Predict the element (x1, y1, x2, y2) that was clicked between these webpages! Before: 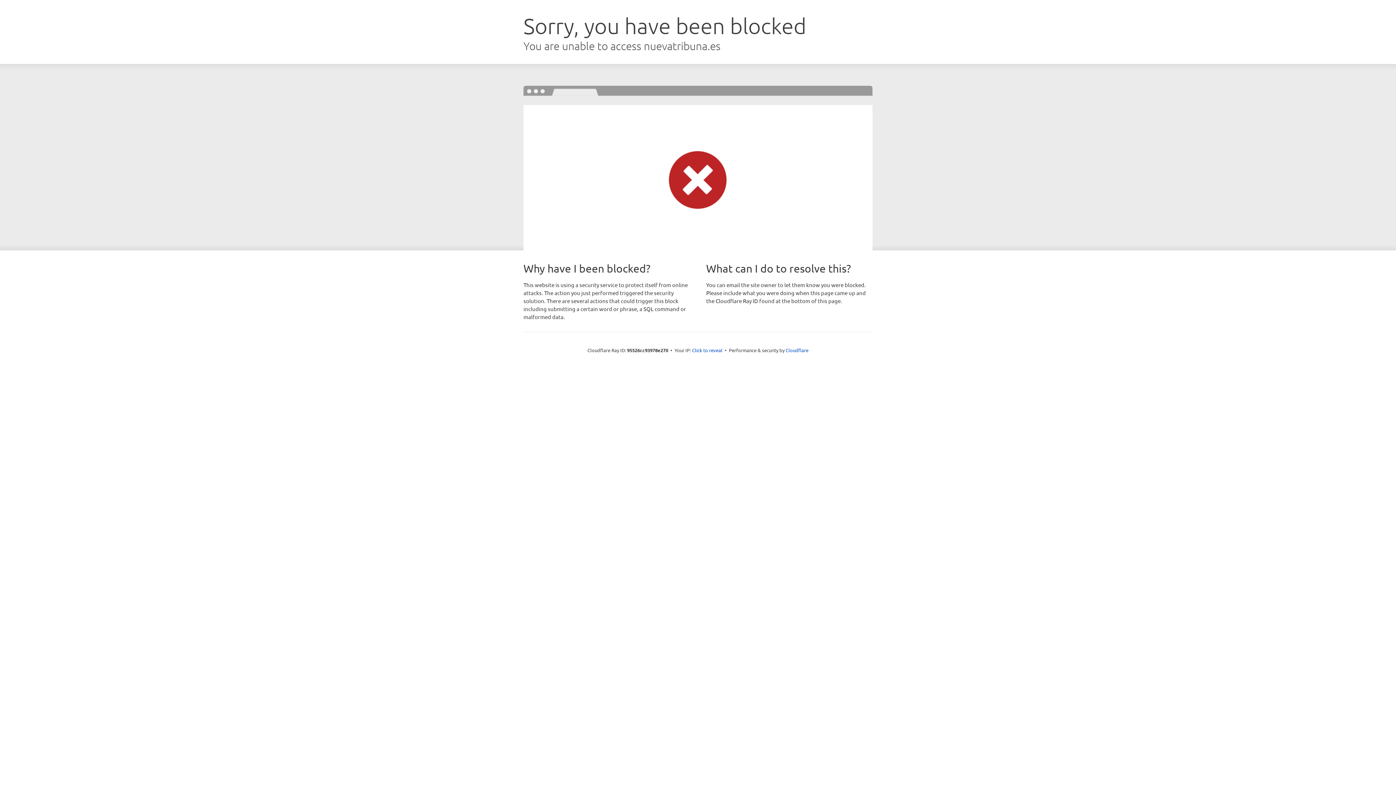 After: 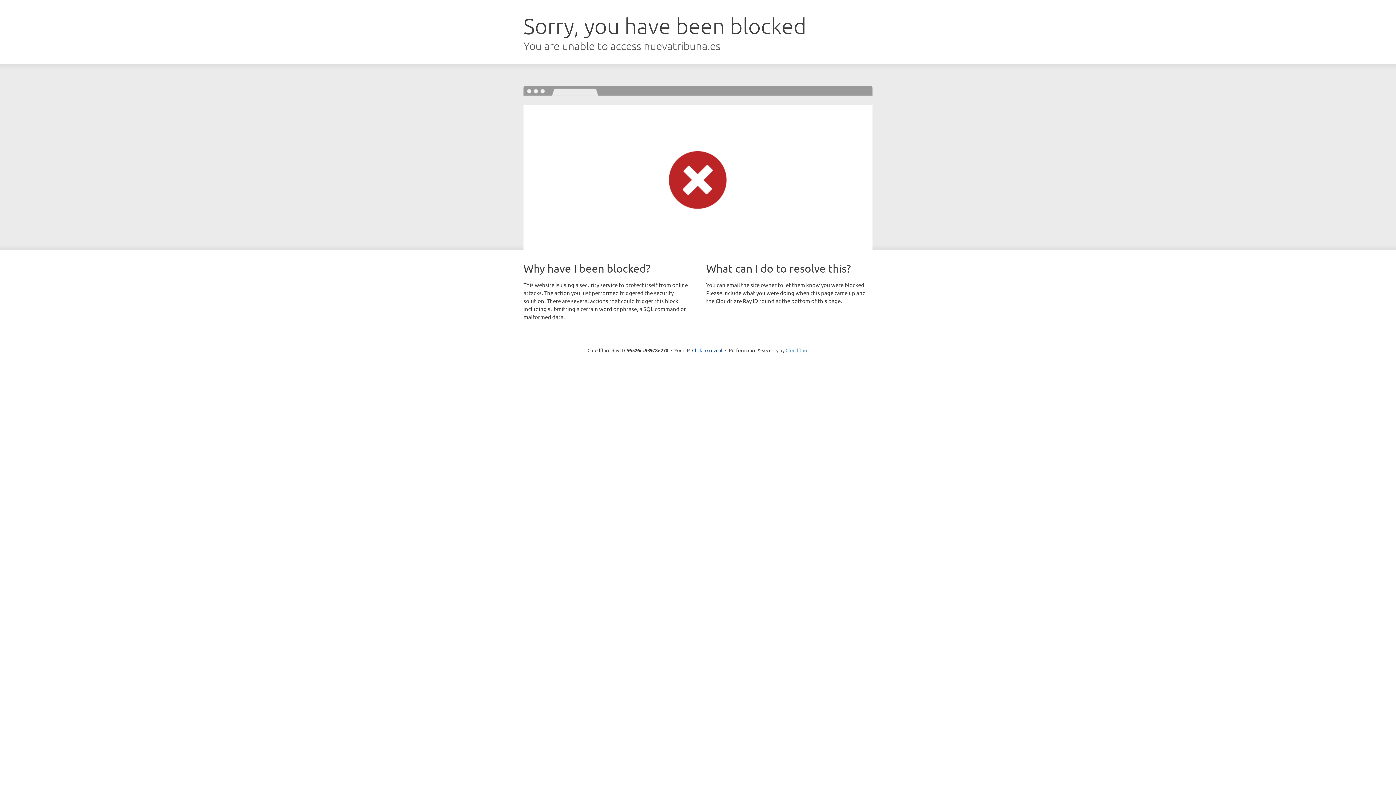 Action: label: Cloudflare bbox: (785, 347, 808, 353)